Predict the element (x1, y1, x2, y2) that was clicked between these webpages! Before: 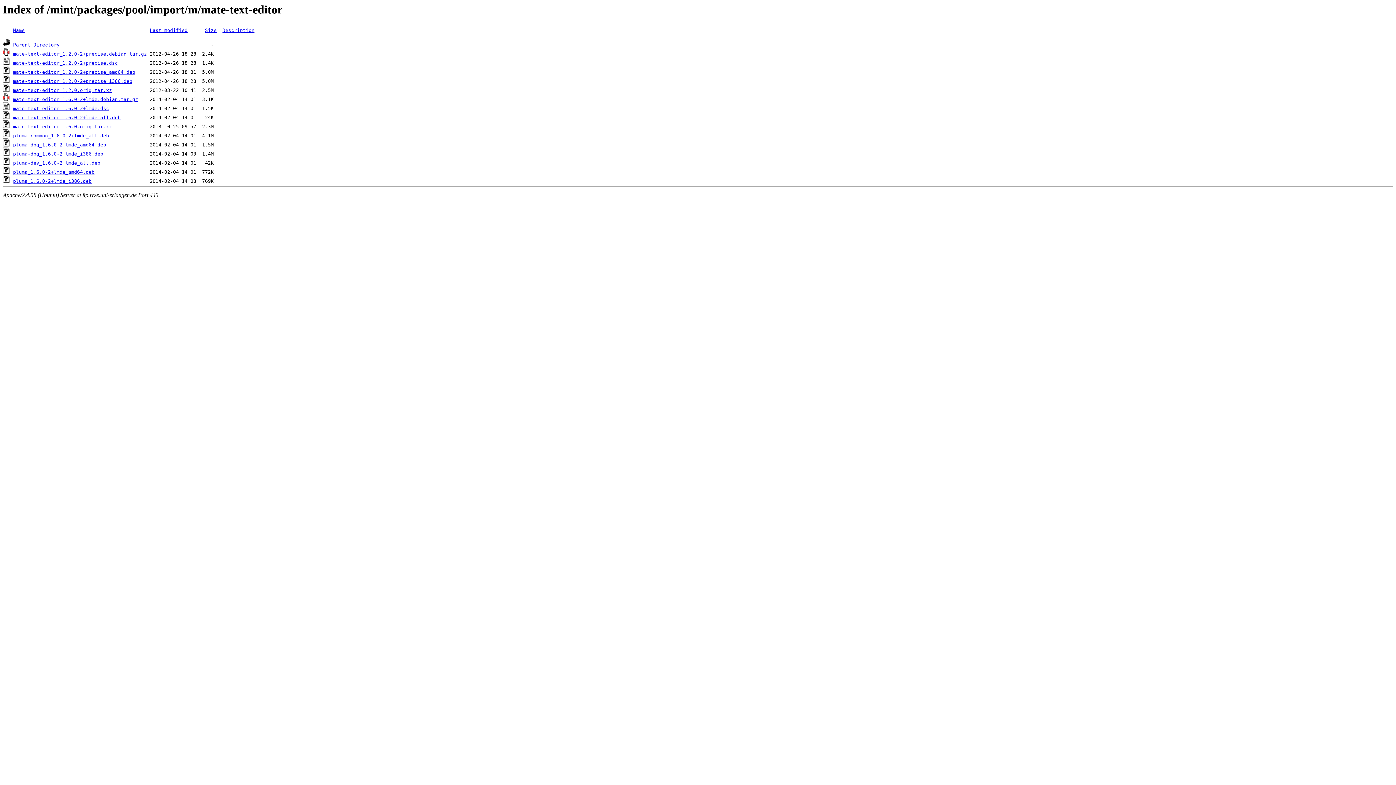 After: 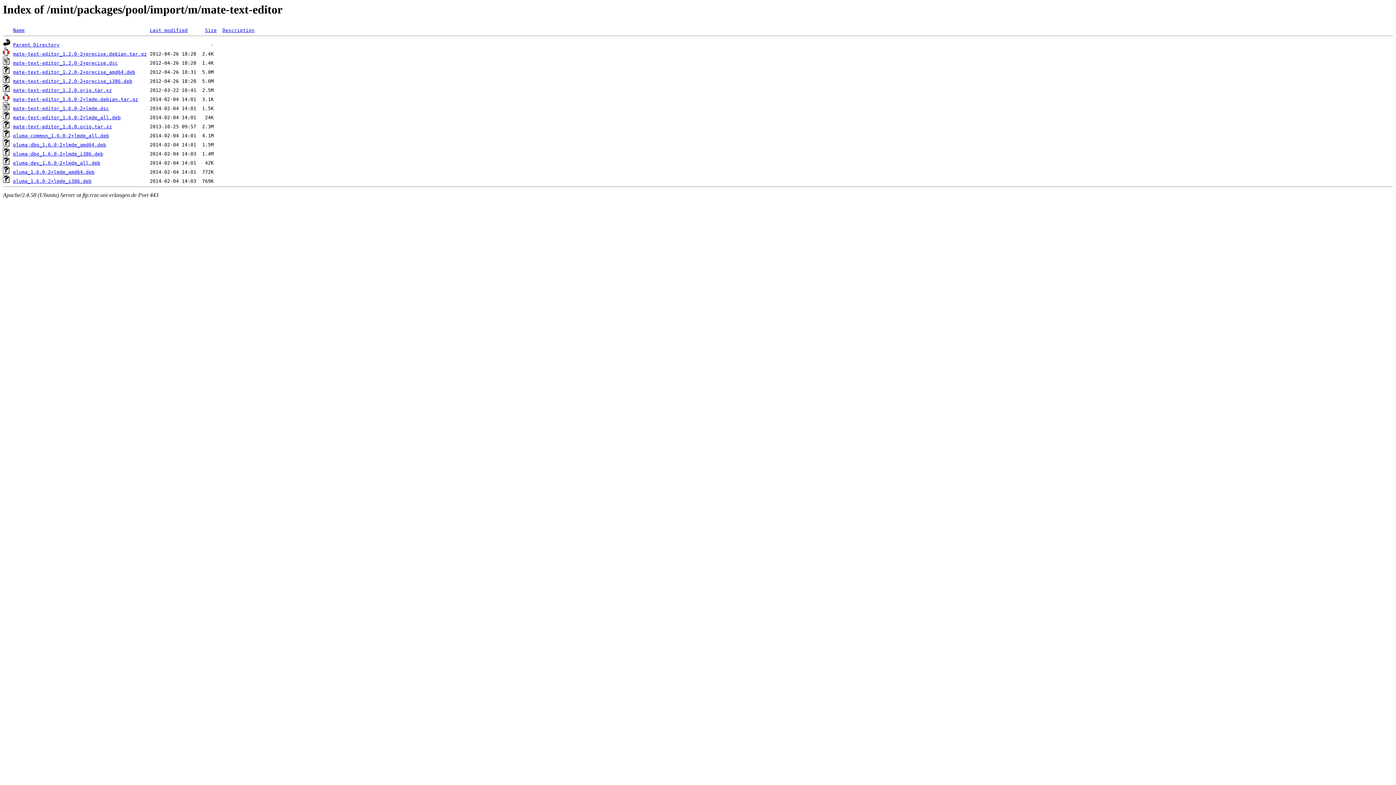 Action: bbox: (13, 142, 106, 147) label: pluma-dbg_1.6.0-2+lmde_amd64.deb